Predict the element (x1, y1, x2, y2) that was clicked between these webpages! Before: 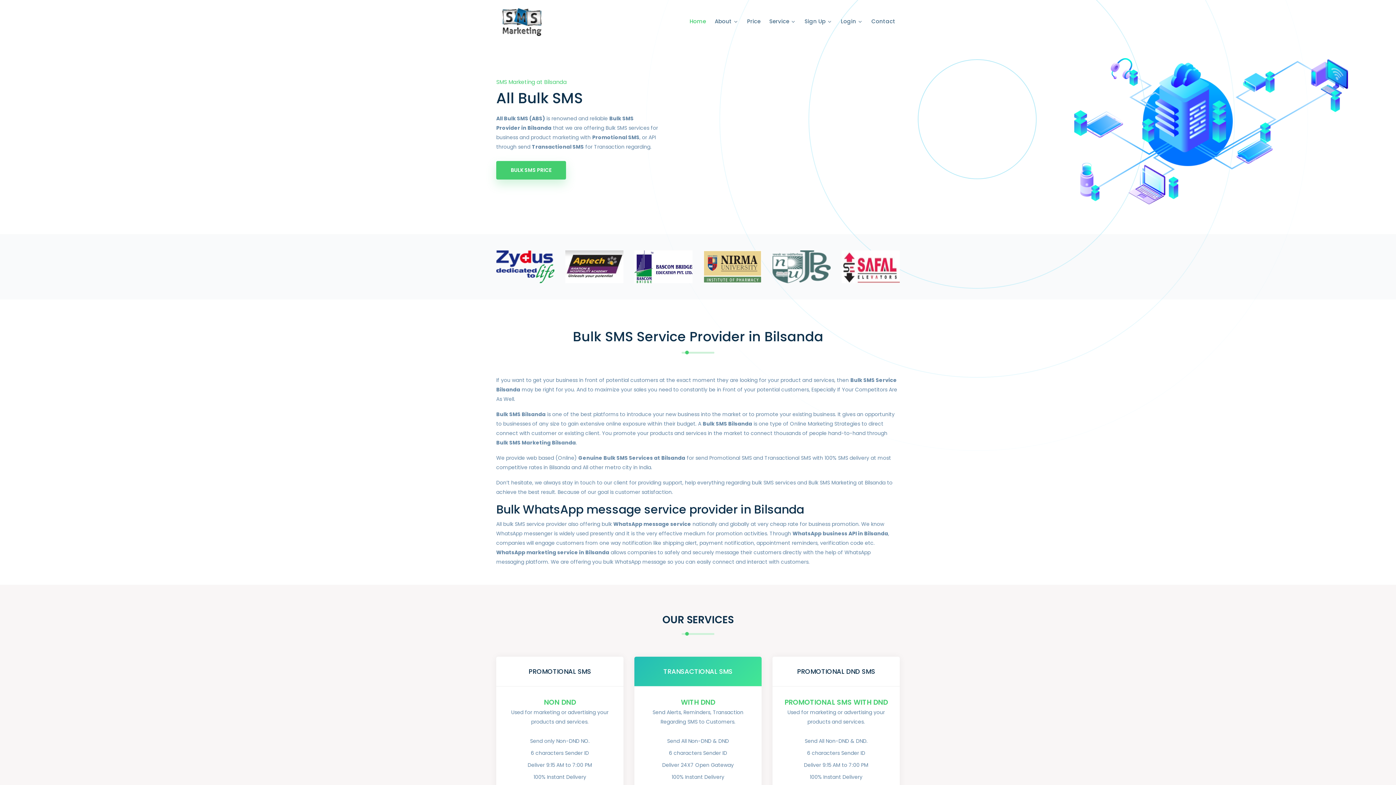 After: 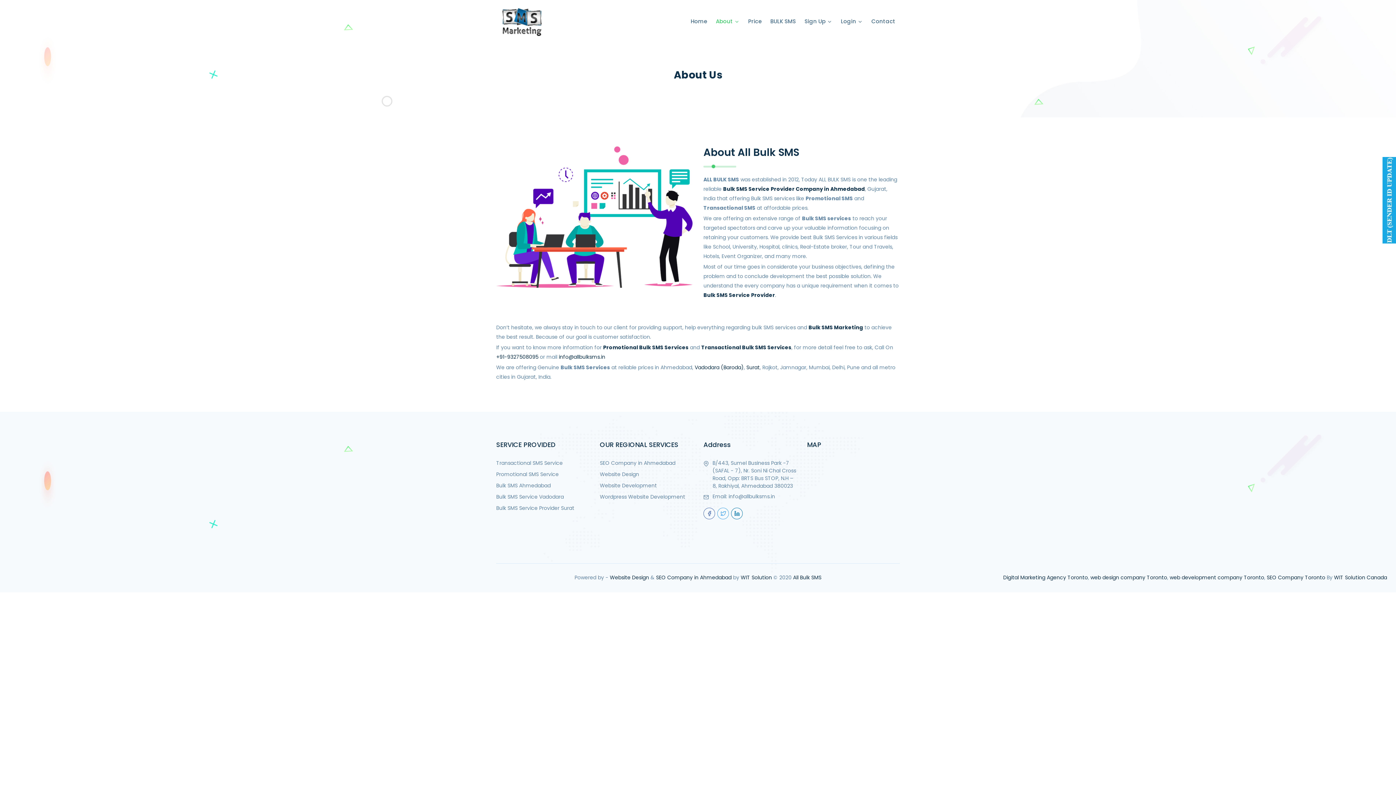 Action: bbox: (714, 17, 738, 26) label: About 